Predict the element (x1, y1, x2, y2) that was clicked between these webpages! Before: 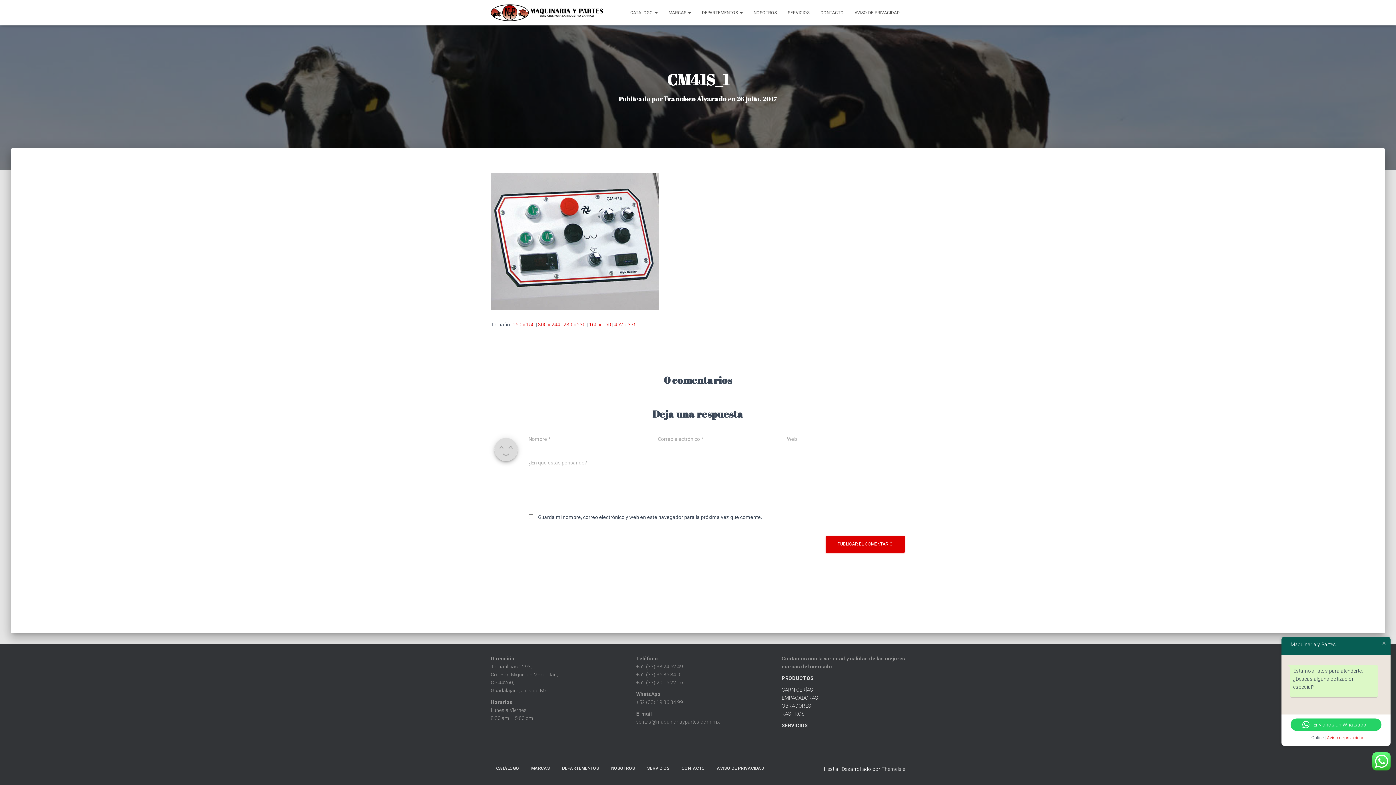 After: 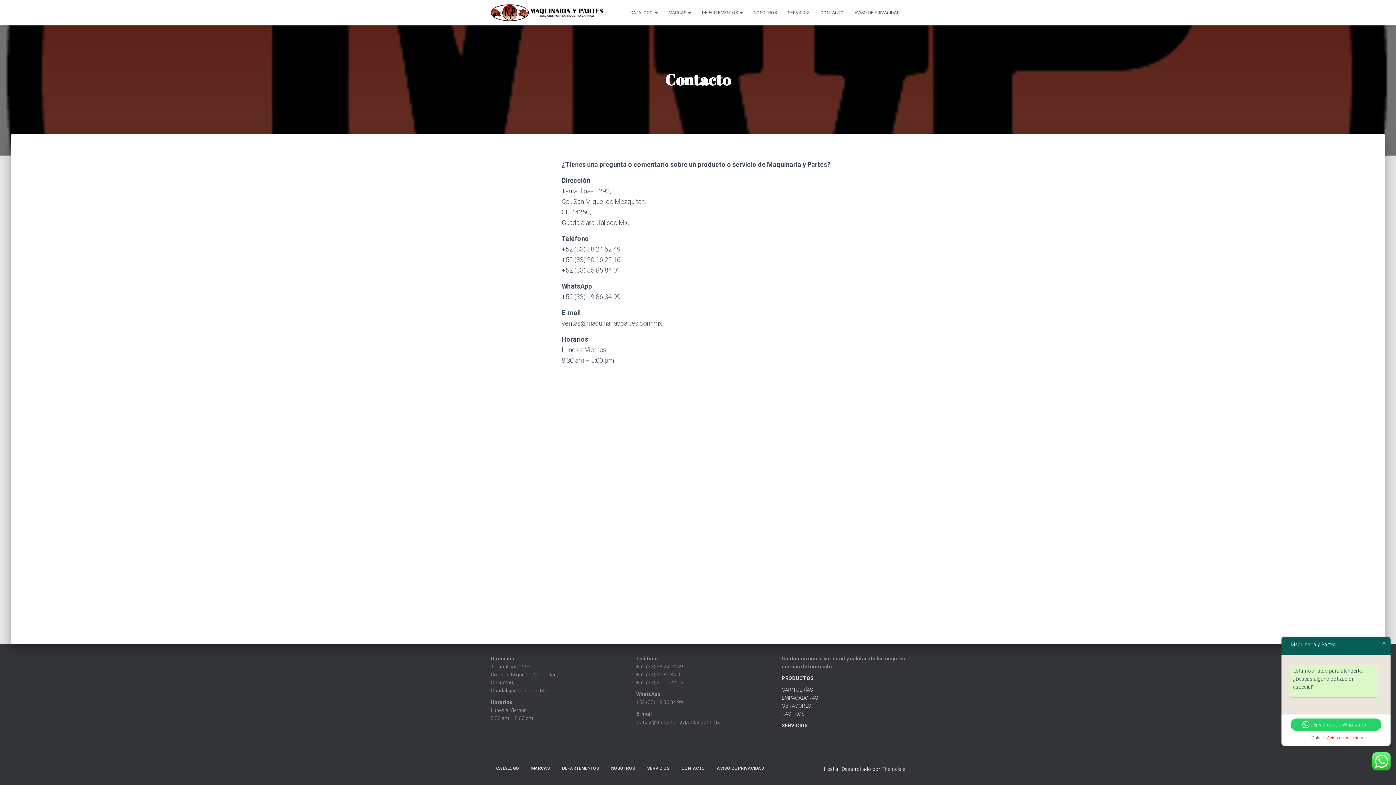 Action: label: CONTACTO bbox: (676, 760, 710, 777)